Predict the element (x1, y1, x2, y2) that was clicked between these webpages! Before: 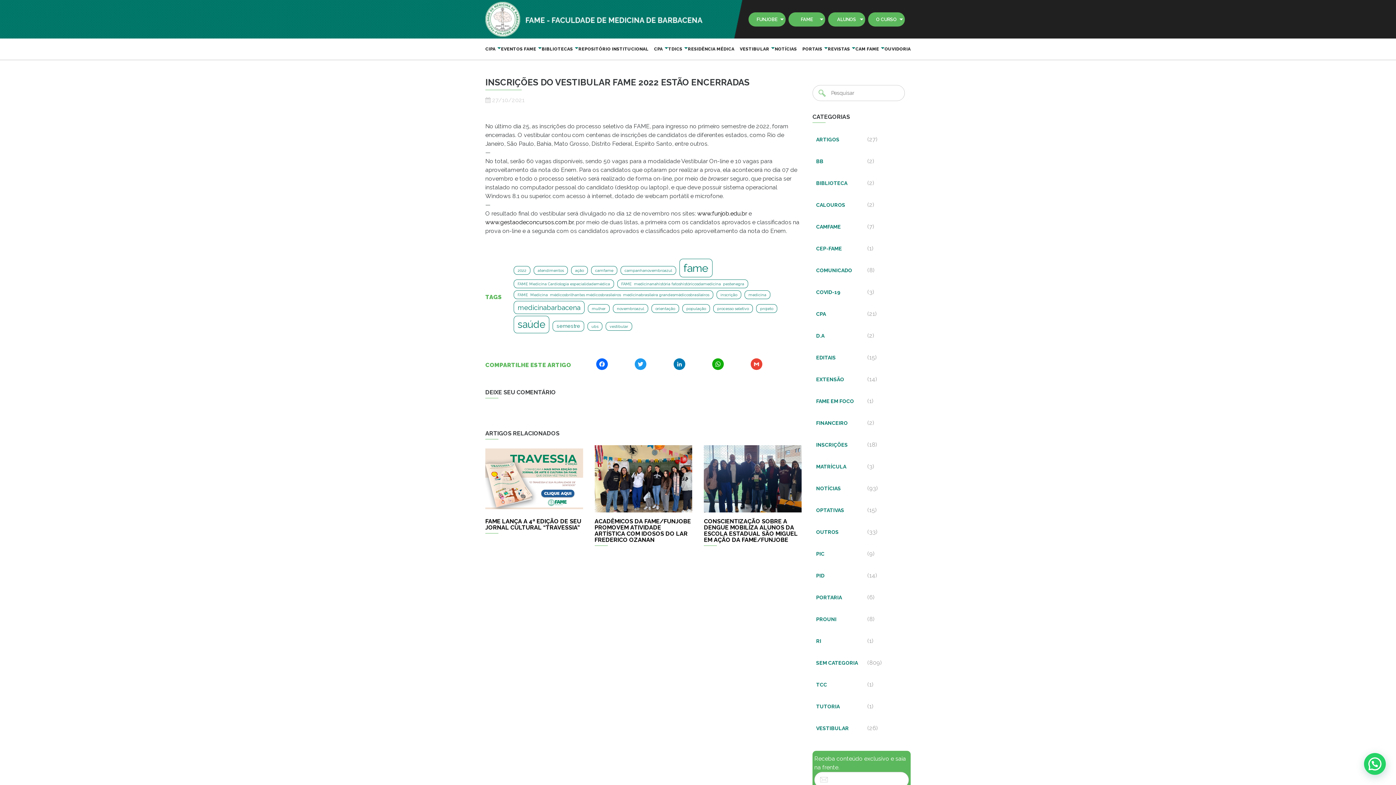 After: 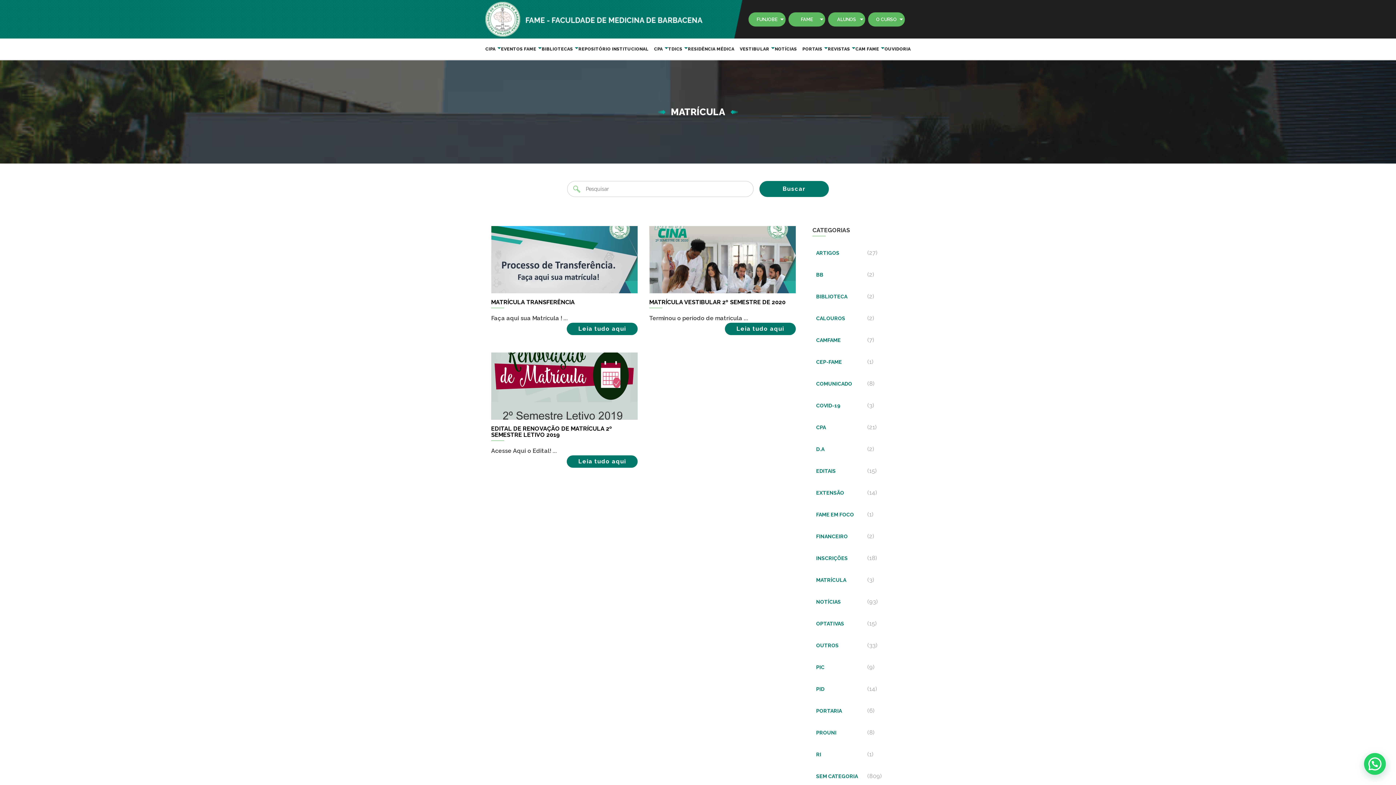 Action: label: MATRÍCULA bbox: (812, 456, 910, 477)